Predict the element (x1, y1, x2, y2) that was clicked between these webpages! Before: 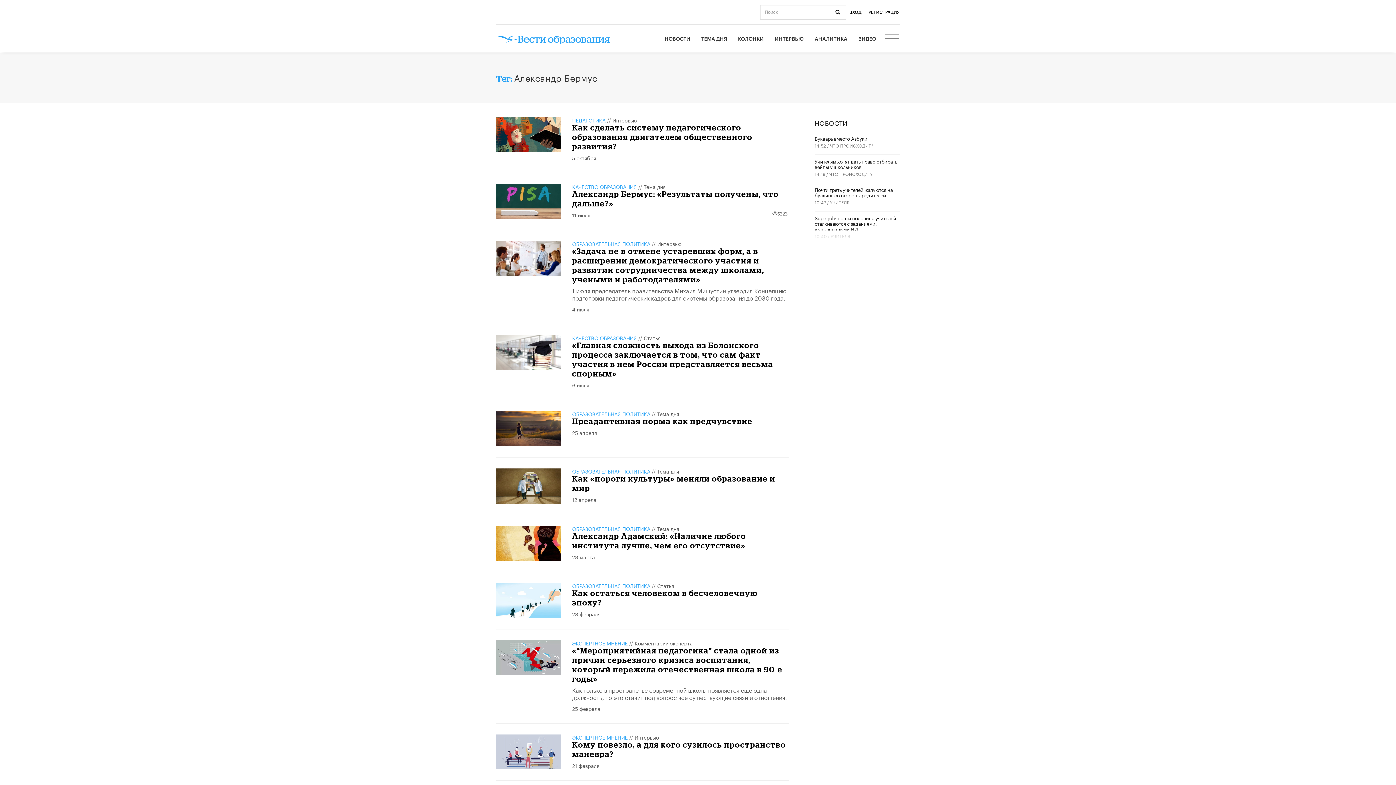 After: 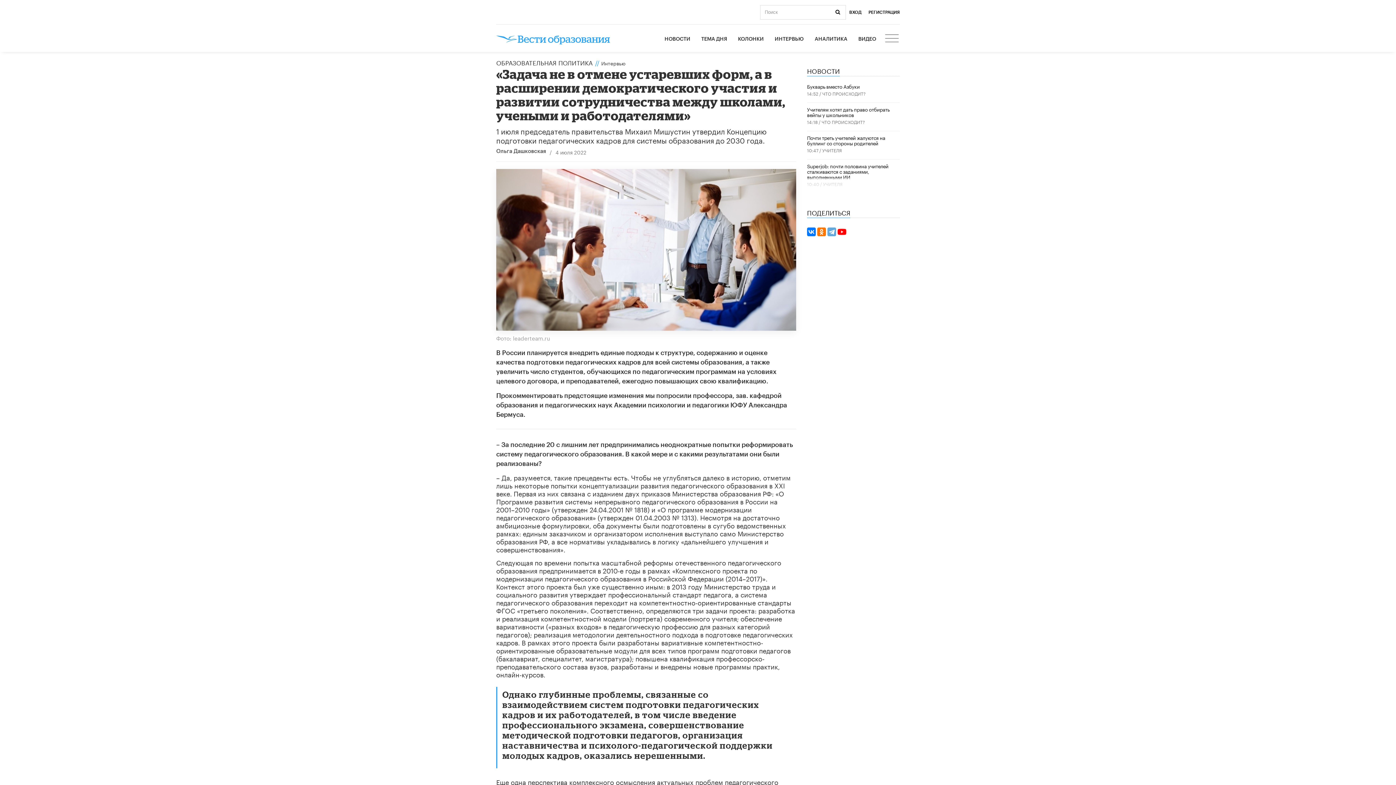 Action: label: 1 июля председатель правительства Михаил Мишустин утвердил Концепцию подготовки педагогических кадров для системы образования до 2030 года. bbox: (572, 285, 786, 302)